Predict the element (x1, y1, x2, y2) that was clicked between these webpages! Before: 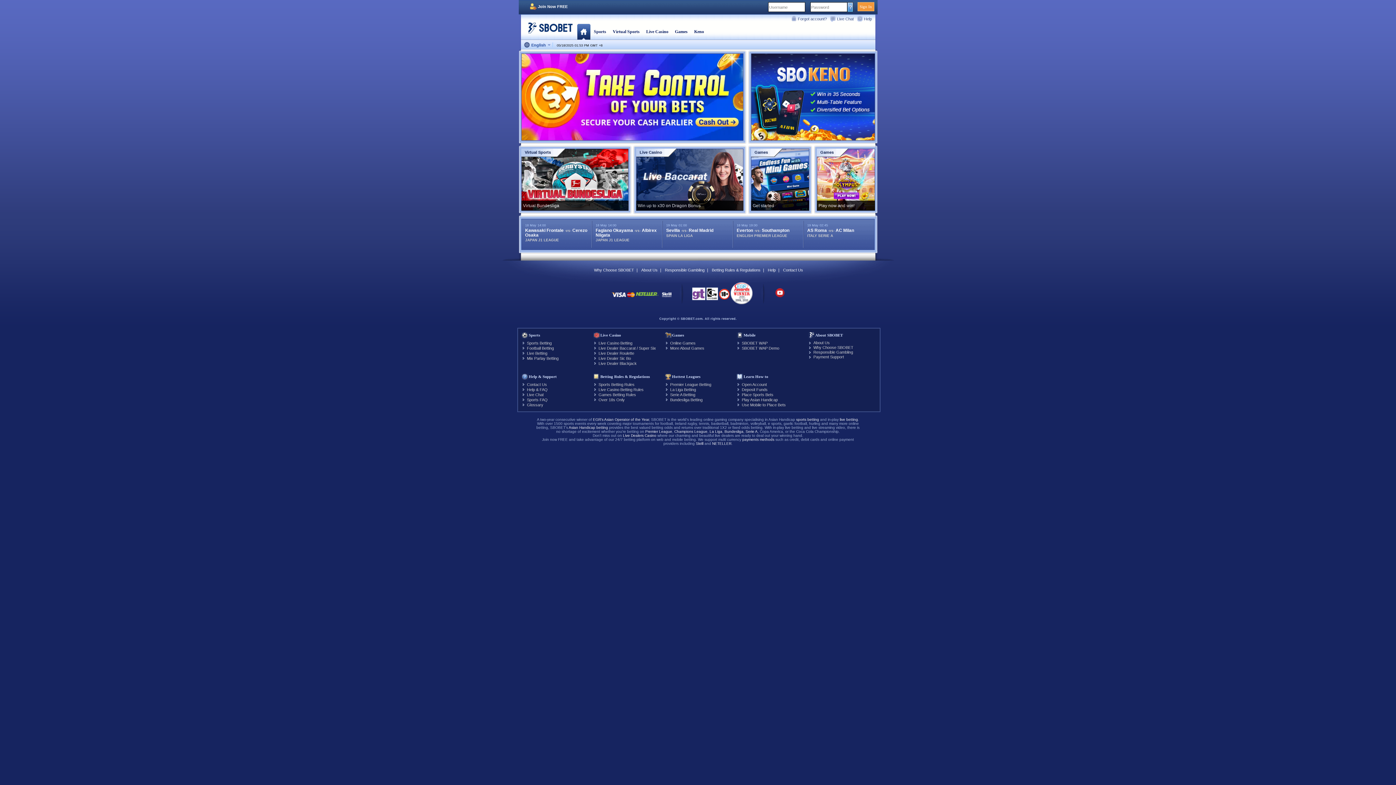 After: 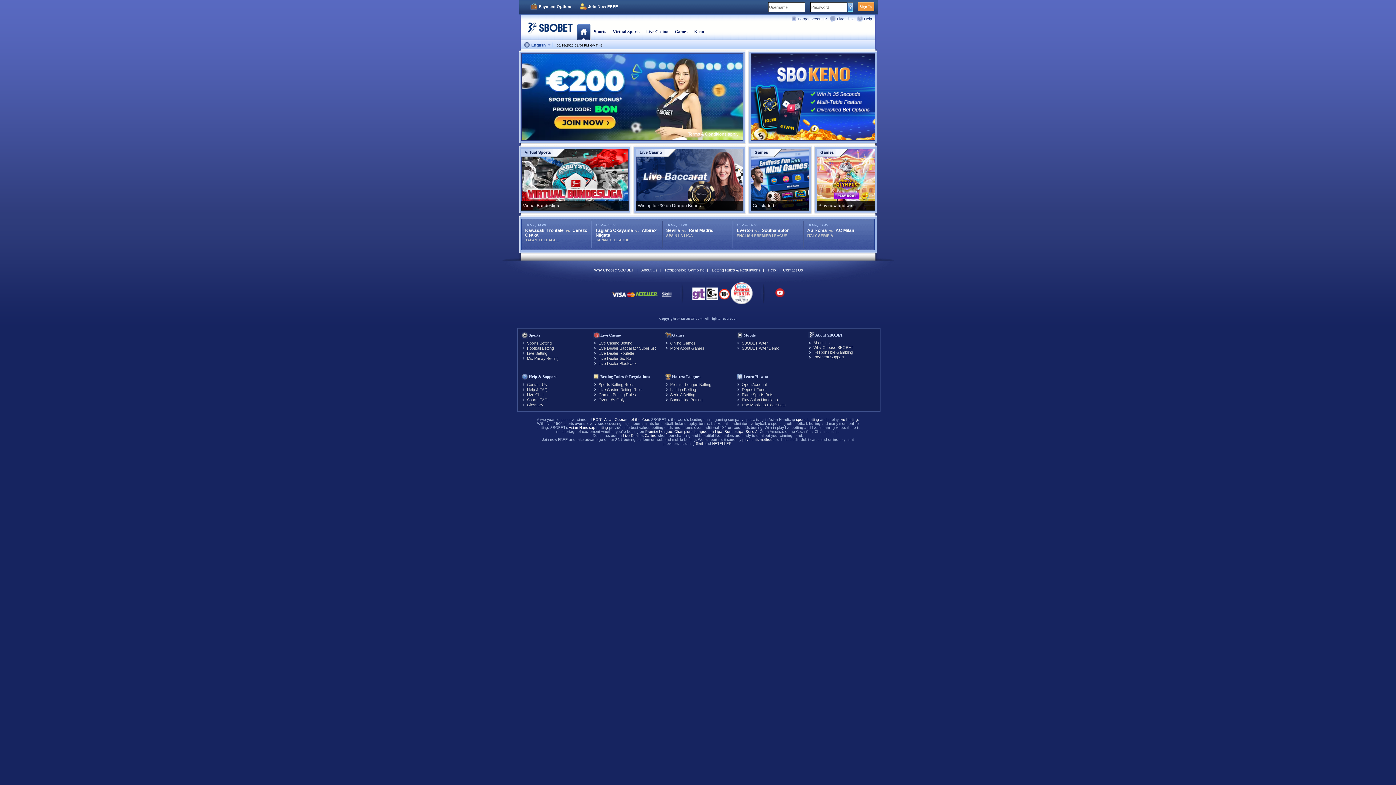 Action: label: Virtual Sports bbox: (612, 29, 639, 34)